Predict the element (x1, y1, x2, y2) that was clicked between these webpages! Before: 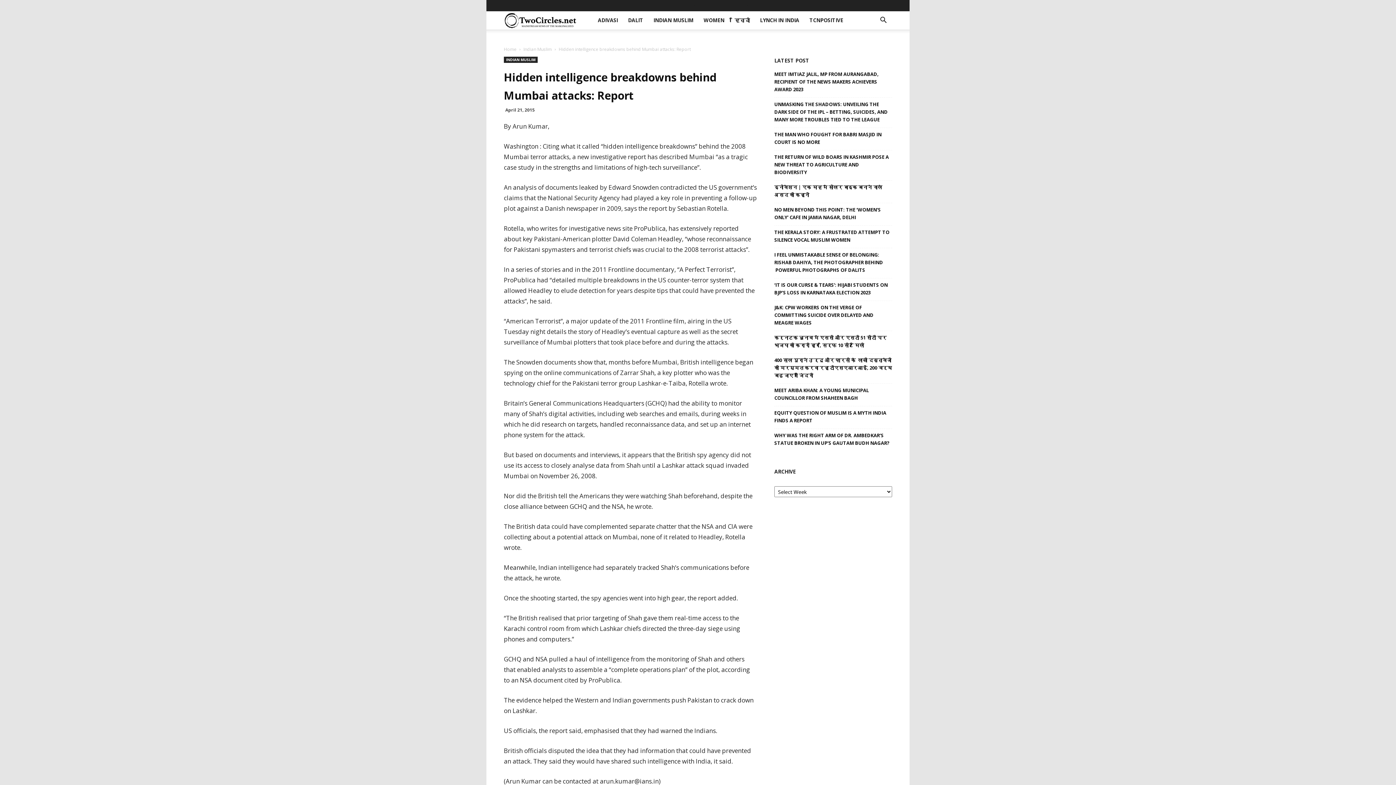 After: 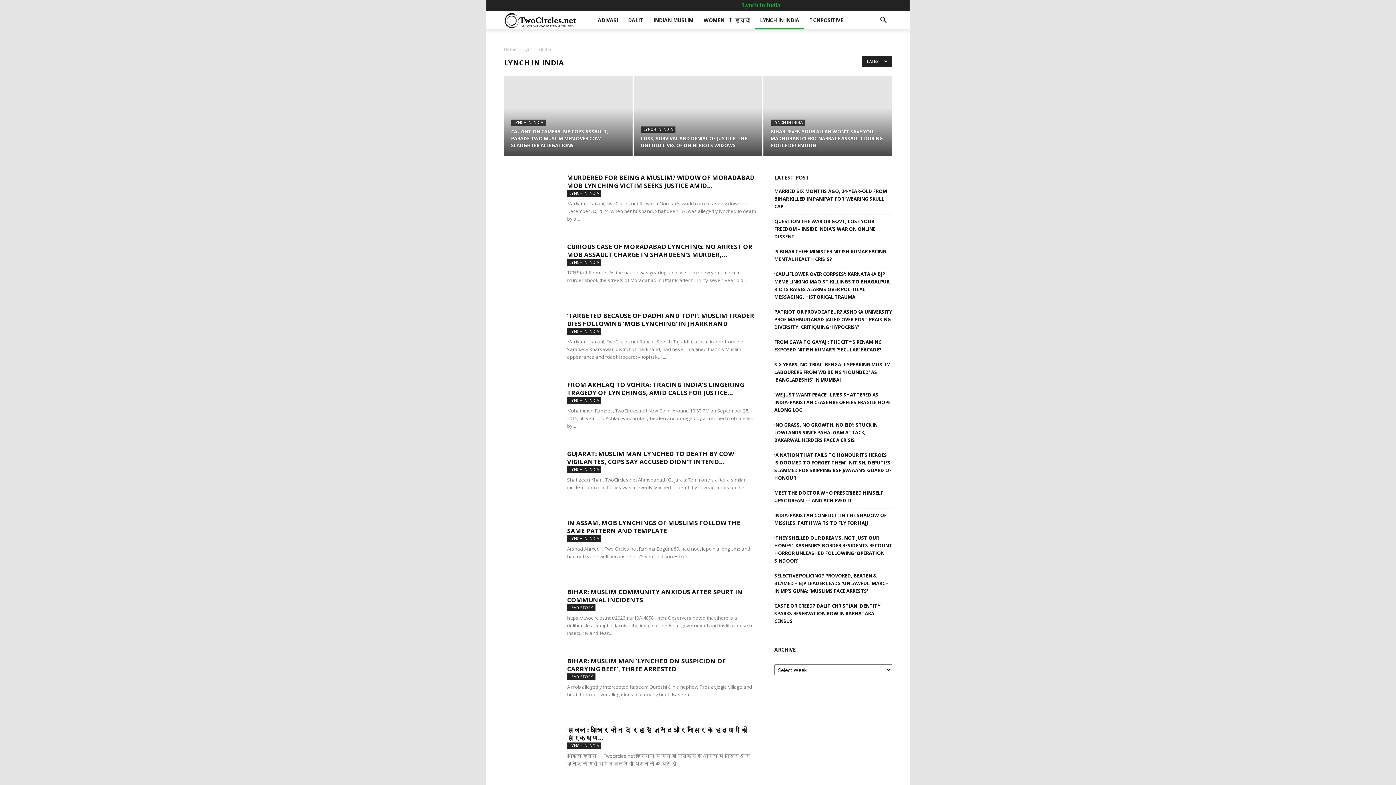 Action: label: LYNCH IN INDIA bbox: (755, 11, 804, 29)